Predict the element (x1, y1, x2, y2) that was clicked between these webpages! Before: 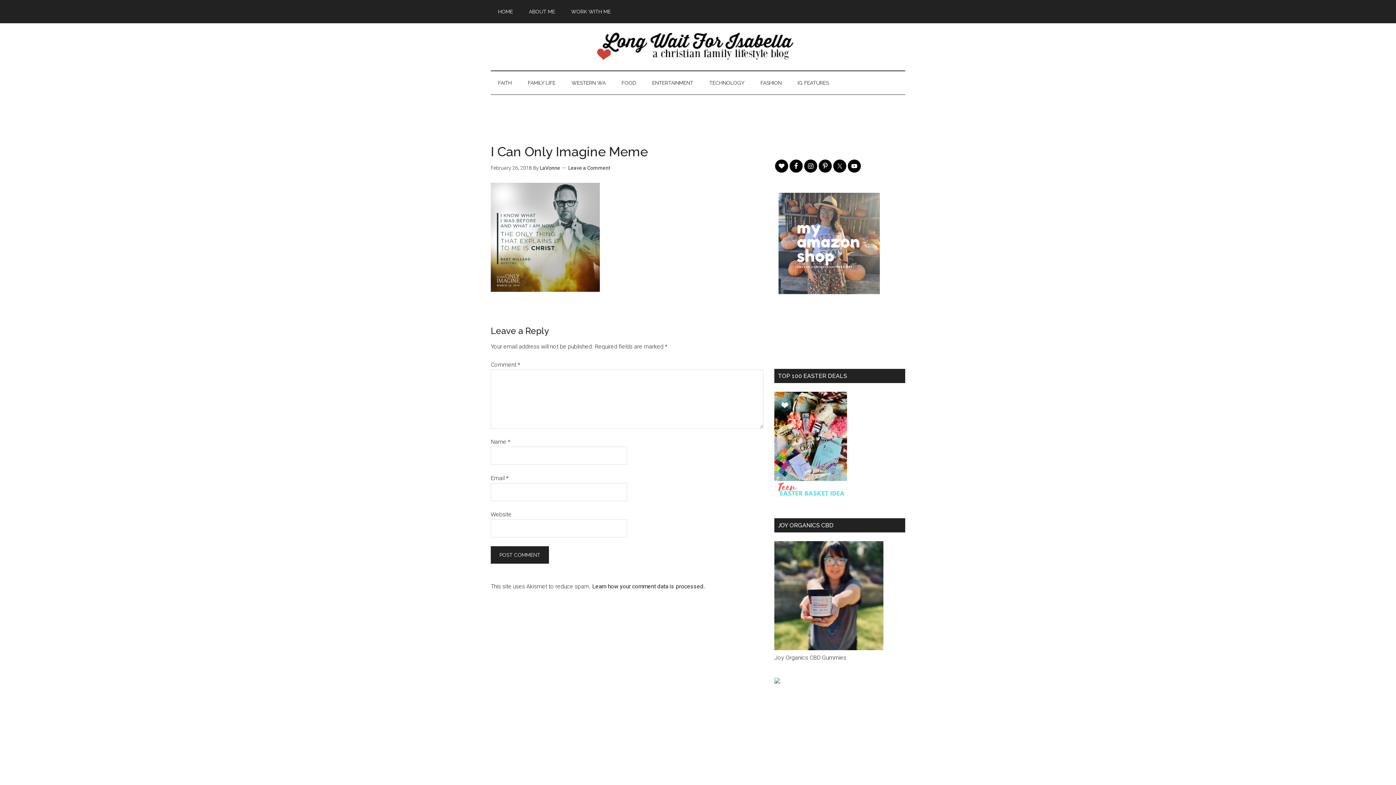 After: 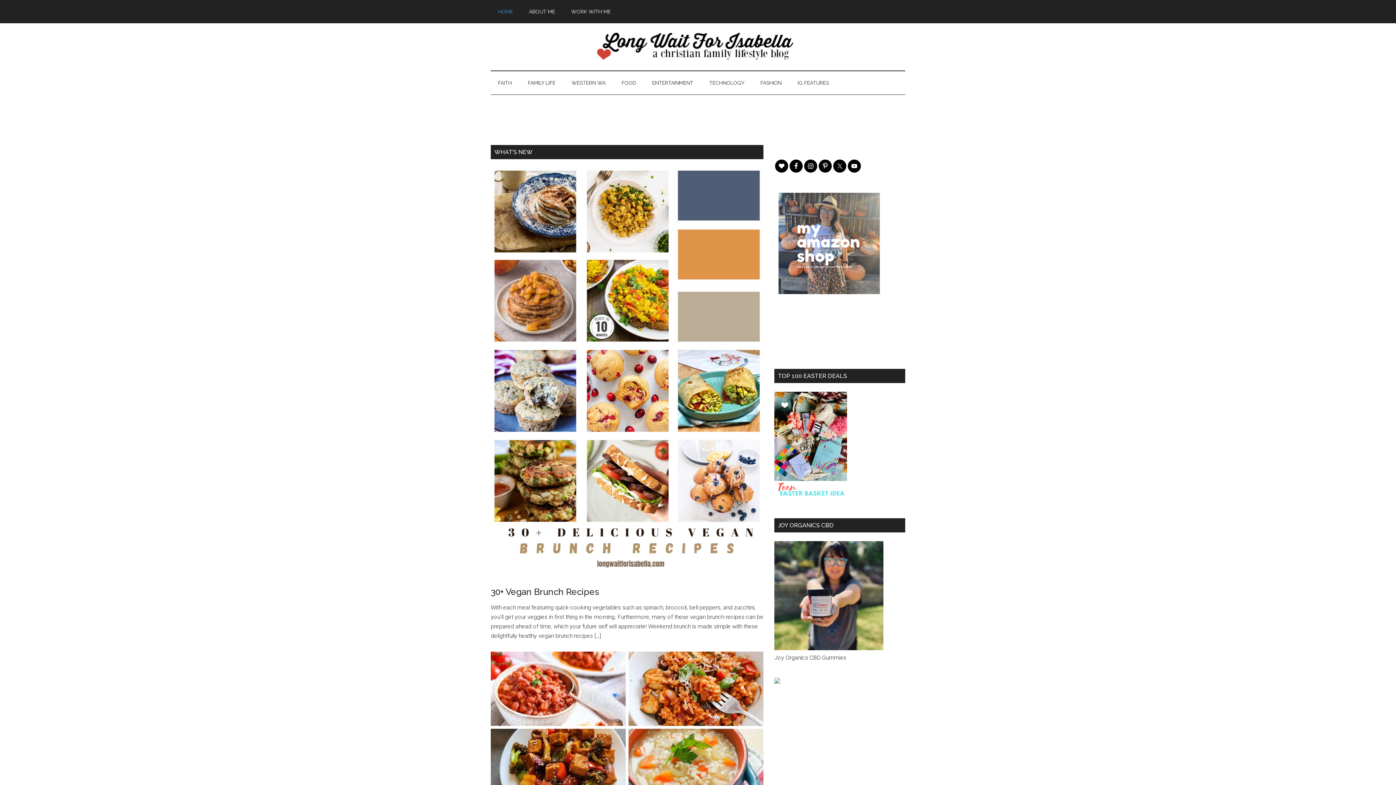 Action: bbox: (490, 30, 905, 63) label: Long Wait For Isabella